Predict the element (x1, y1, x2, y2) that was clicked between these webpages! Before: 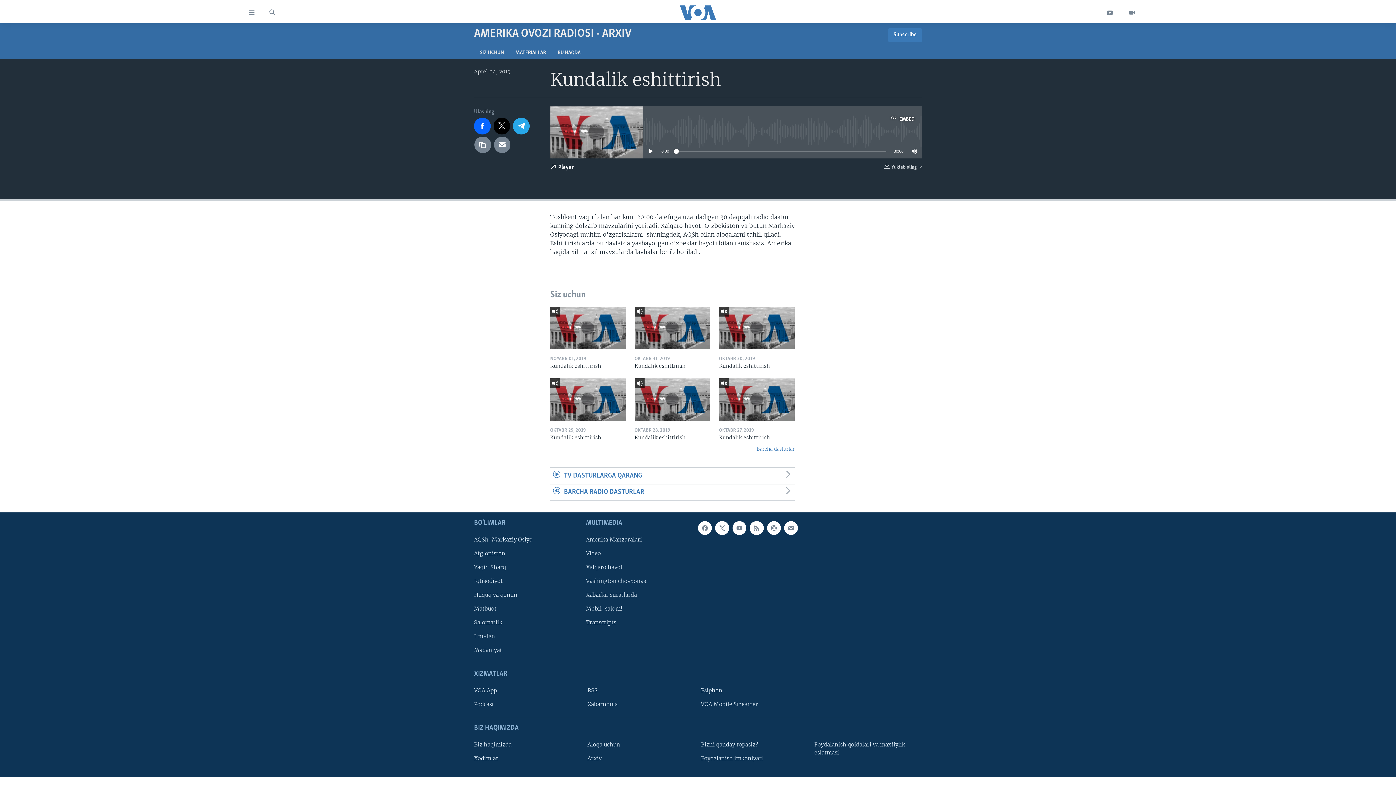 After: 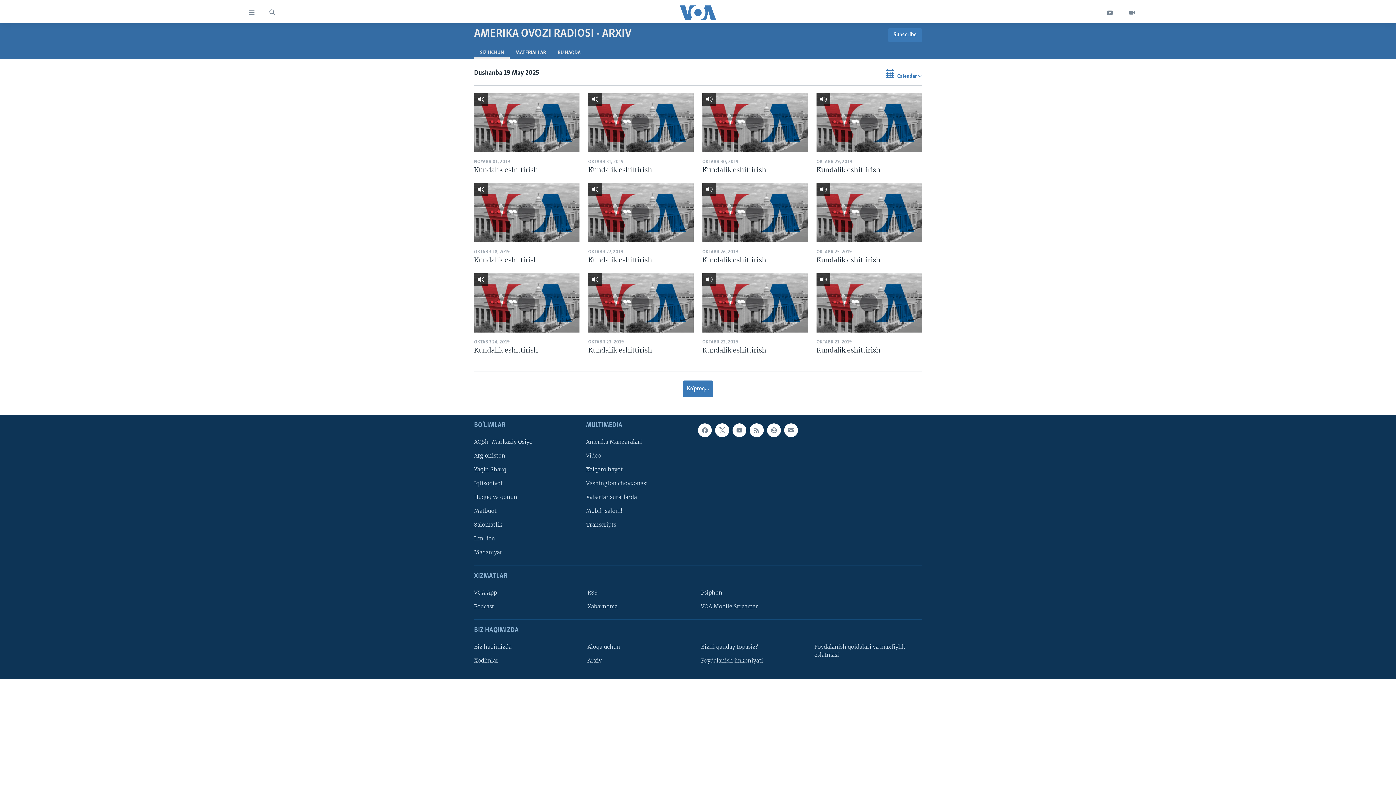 Action: label: Barcha dasturlar bbox: (550, 445, 794, 452)